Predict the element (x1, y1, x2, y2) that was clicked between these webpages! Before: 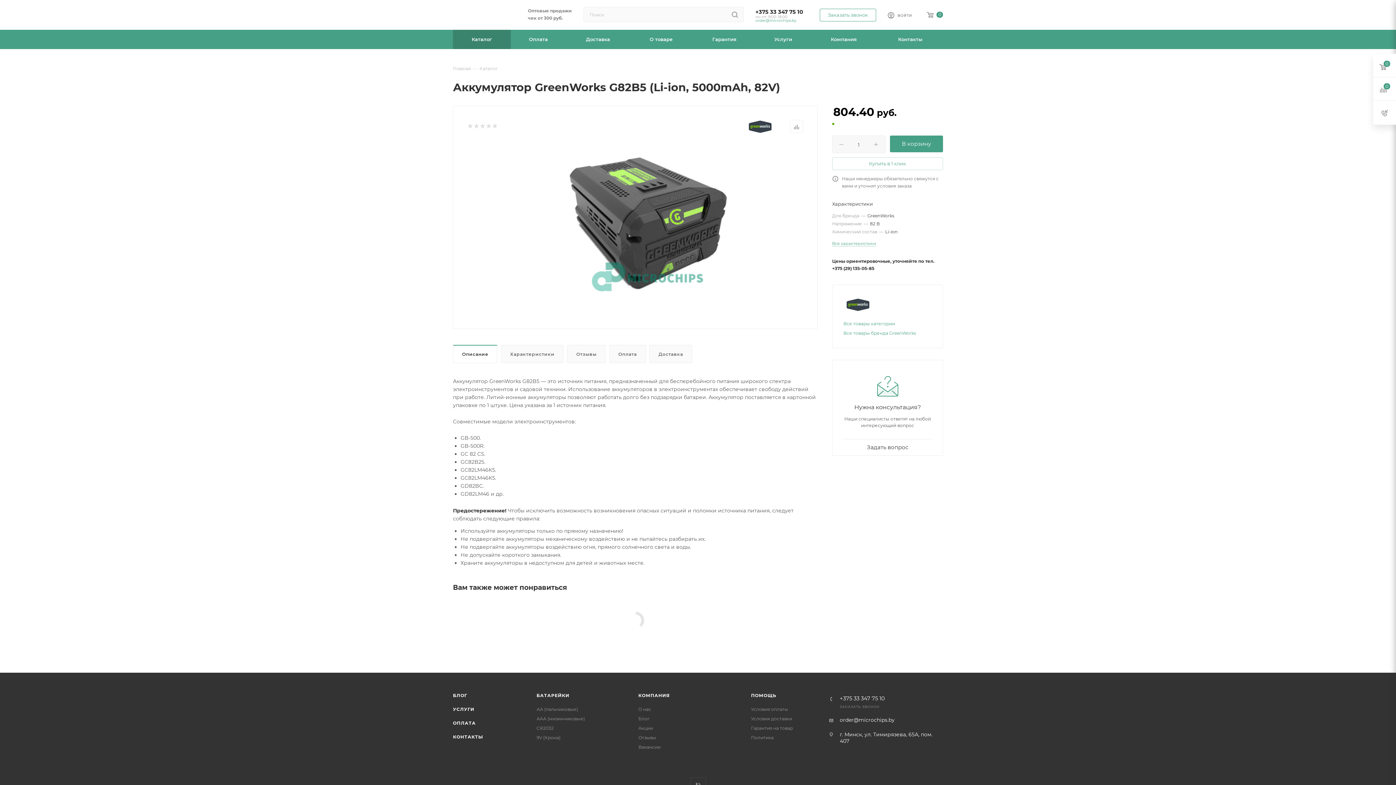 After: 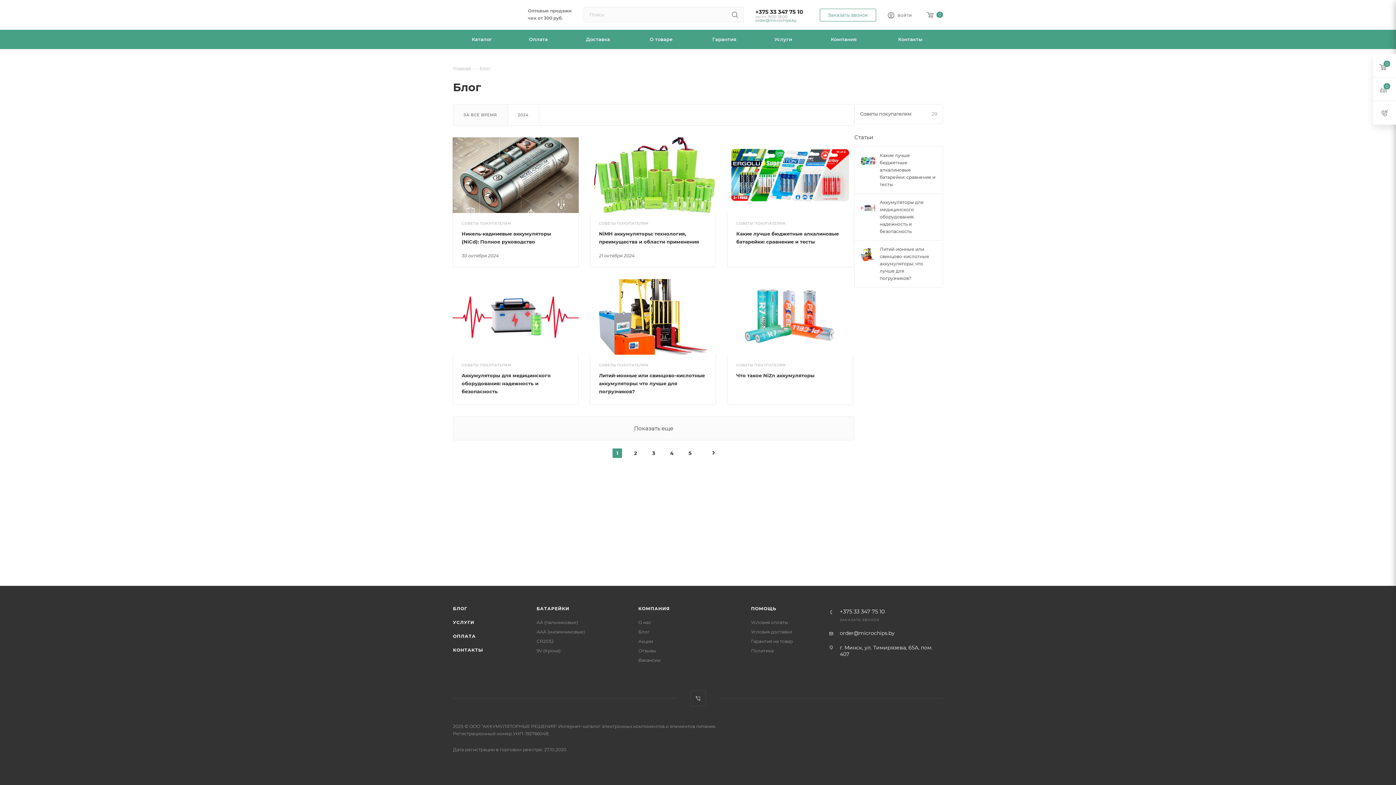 Action: label: БЛОГ bbox: (453, 693, 467, 698)